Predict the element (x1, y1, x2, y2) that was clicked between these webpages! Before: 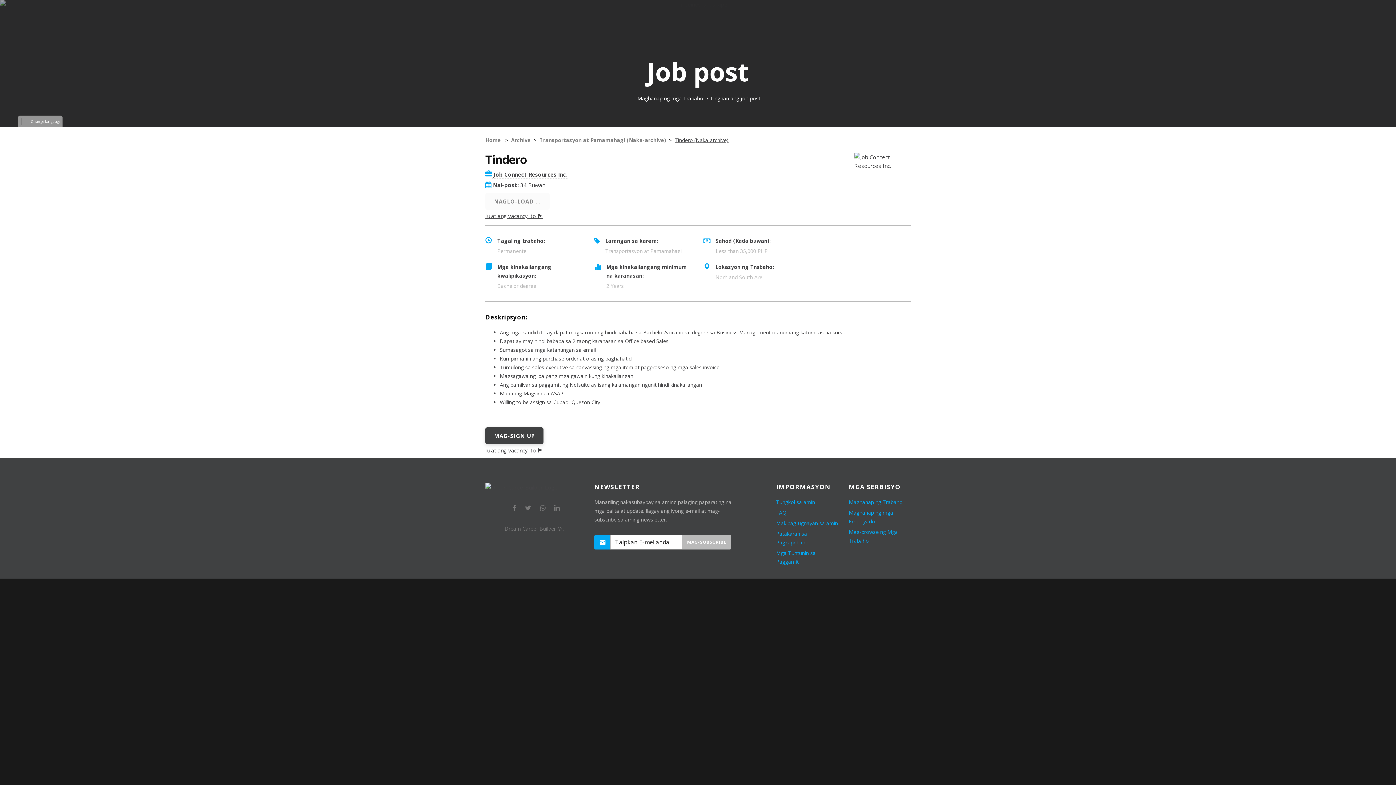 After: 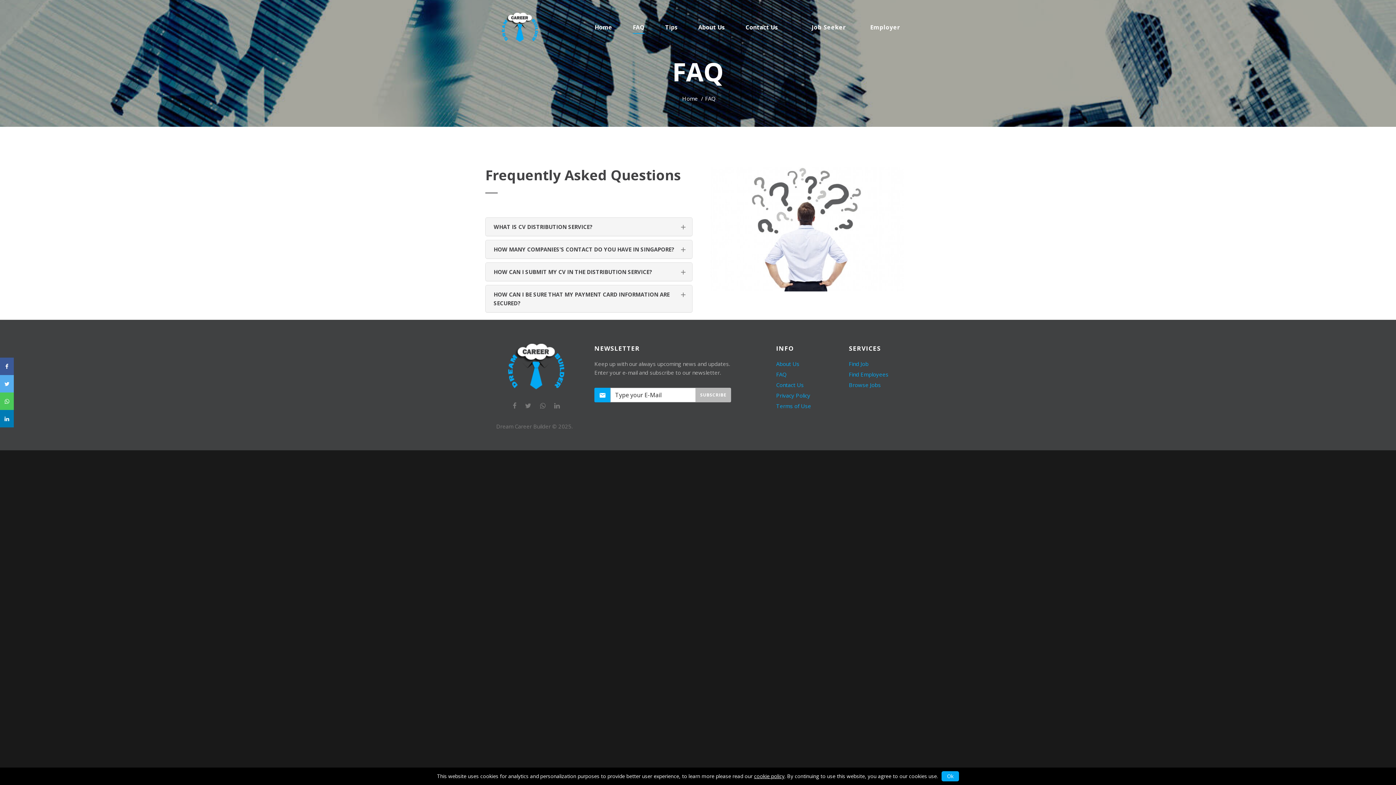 Action: bbox: (776, 509, 786, 516) label: FAQ